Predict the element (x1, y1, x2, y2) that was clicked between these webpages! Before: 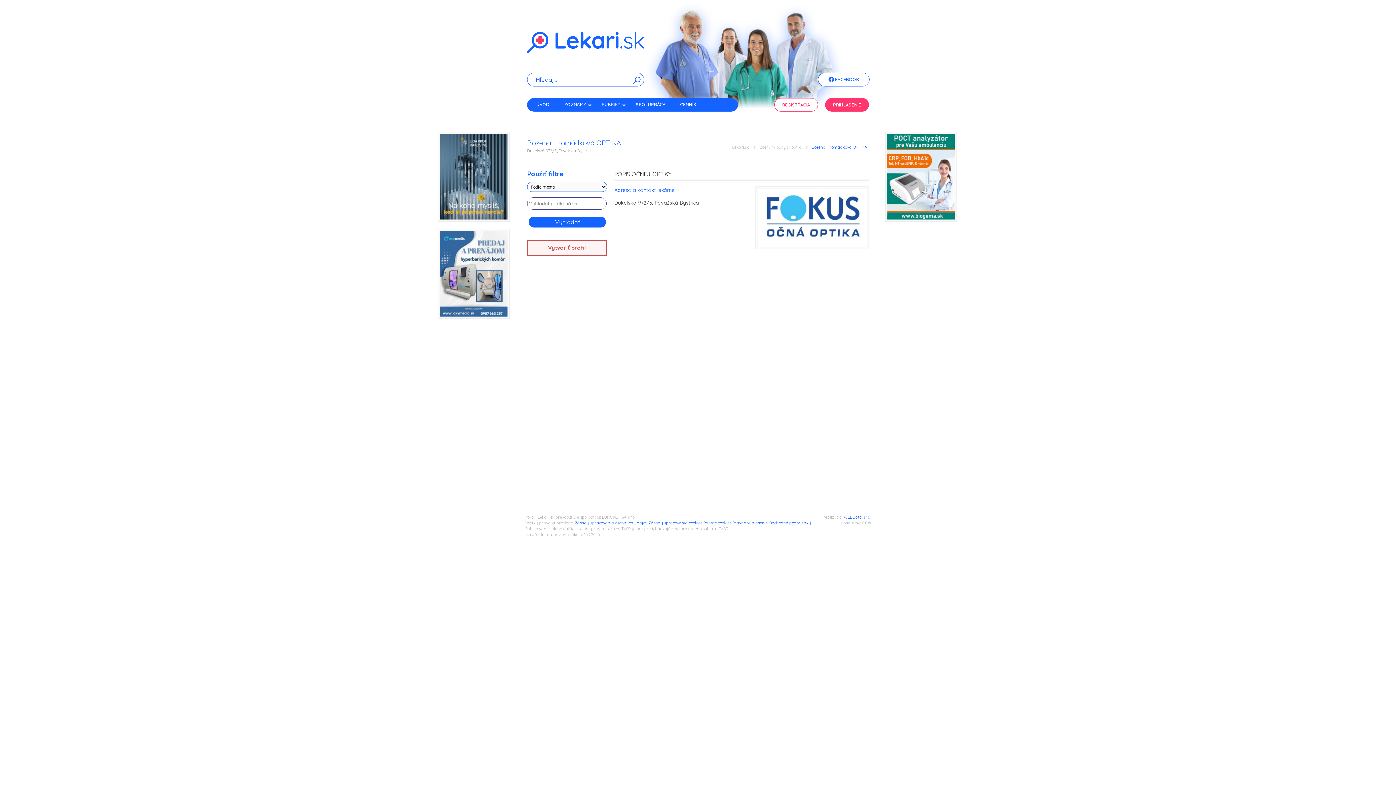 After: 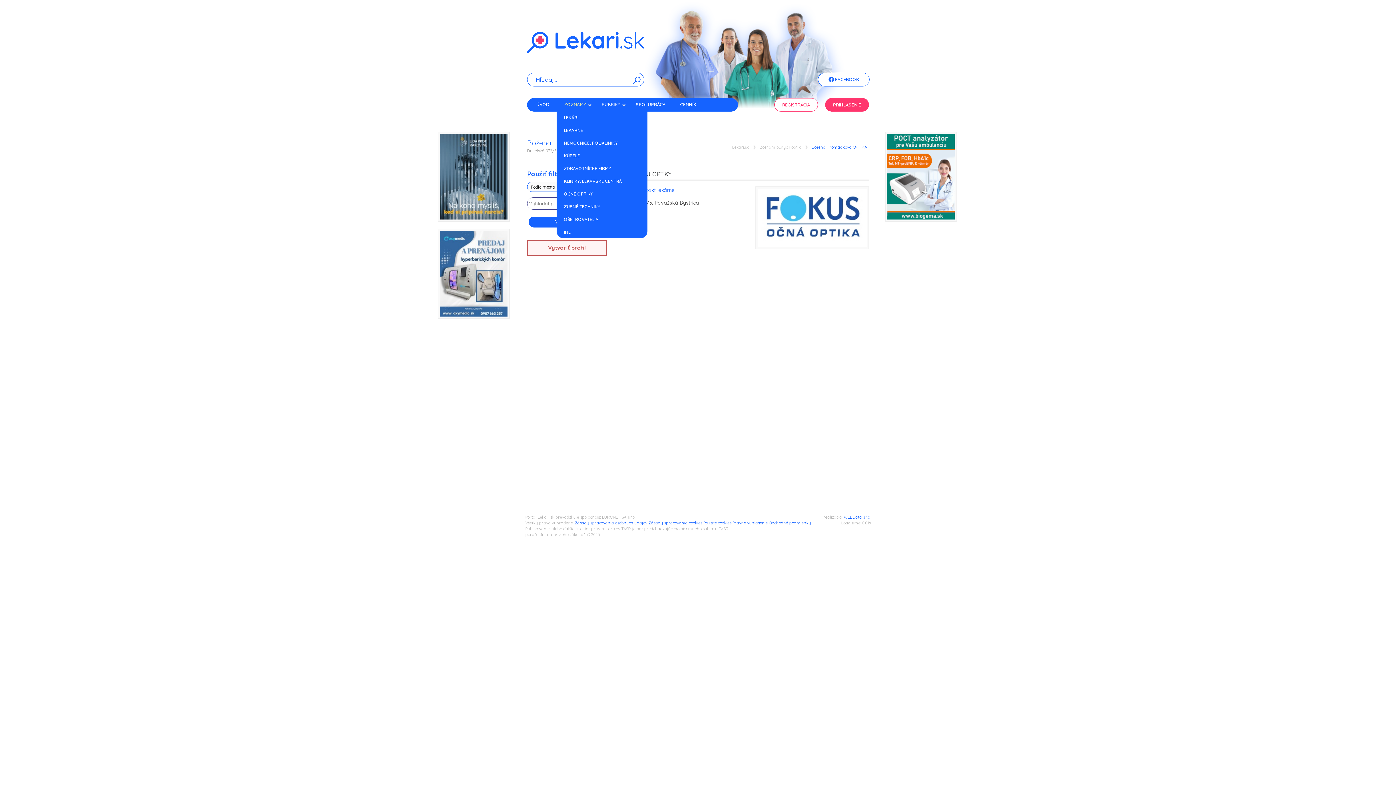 Action: bbox: (557, 98, 594, 110) label: ZOZNAMY